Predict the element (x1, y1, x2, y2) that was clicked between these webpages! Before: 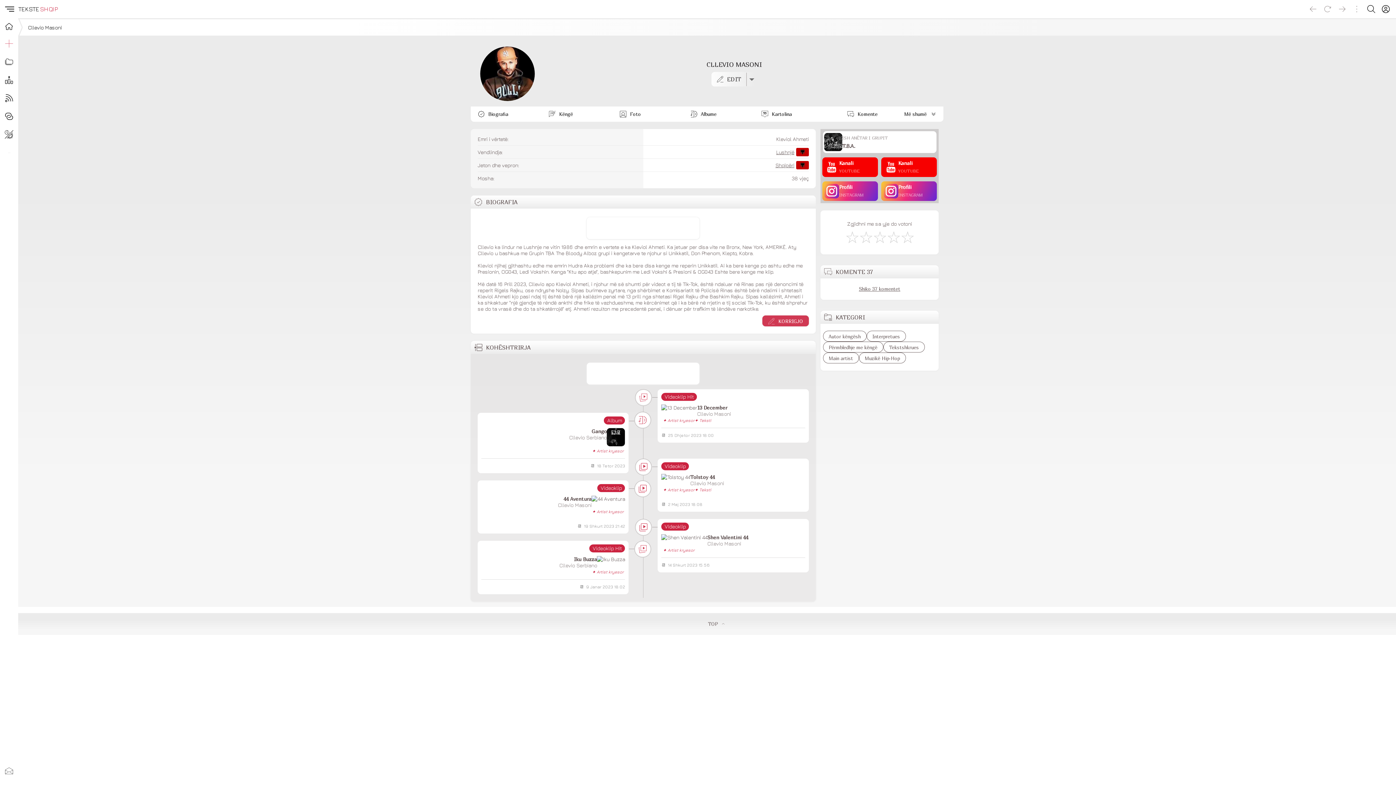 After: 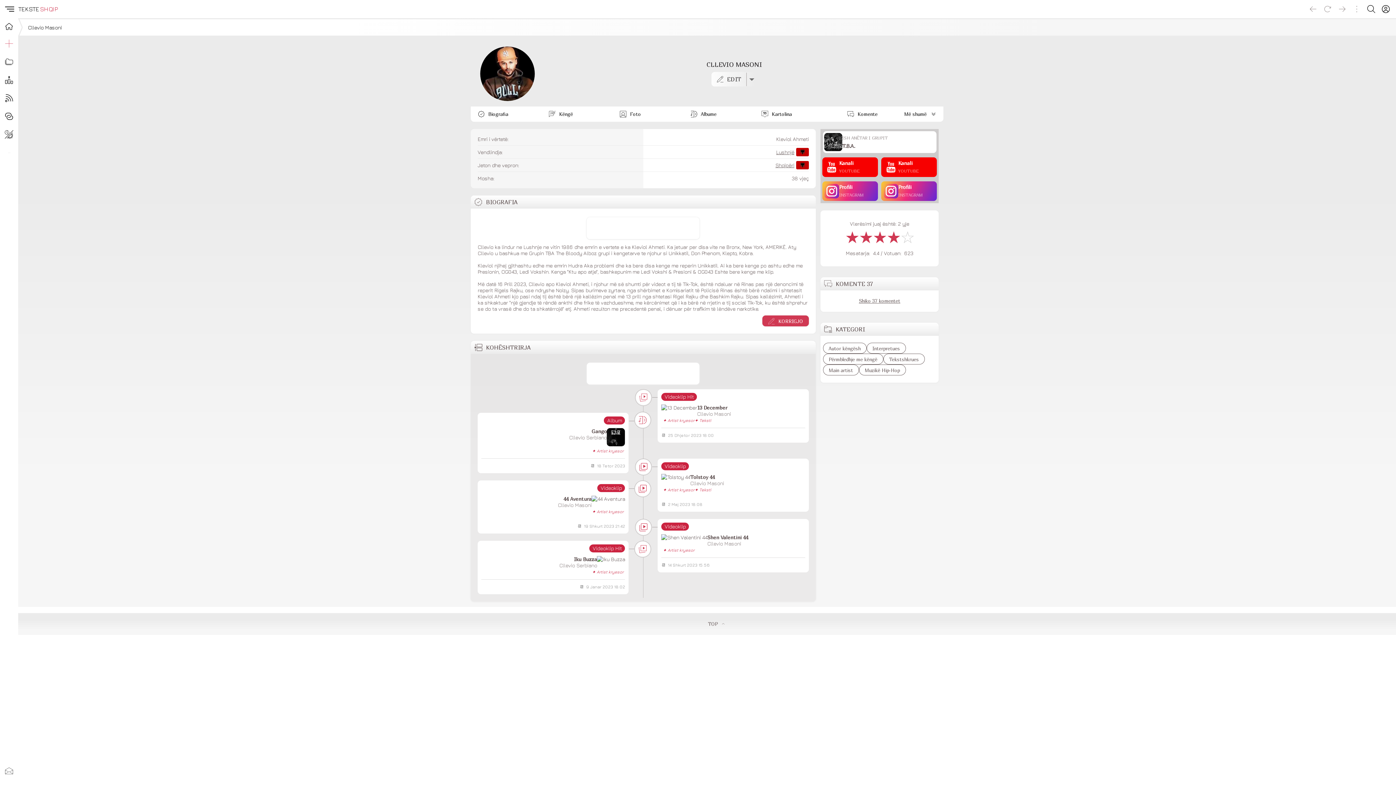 Action: bbox: (859, 229, 872, 244) label: Jo Keq